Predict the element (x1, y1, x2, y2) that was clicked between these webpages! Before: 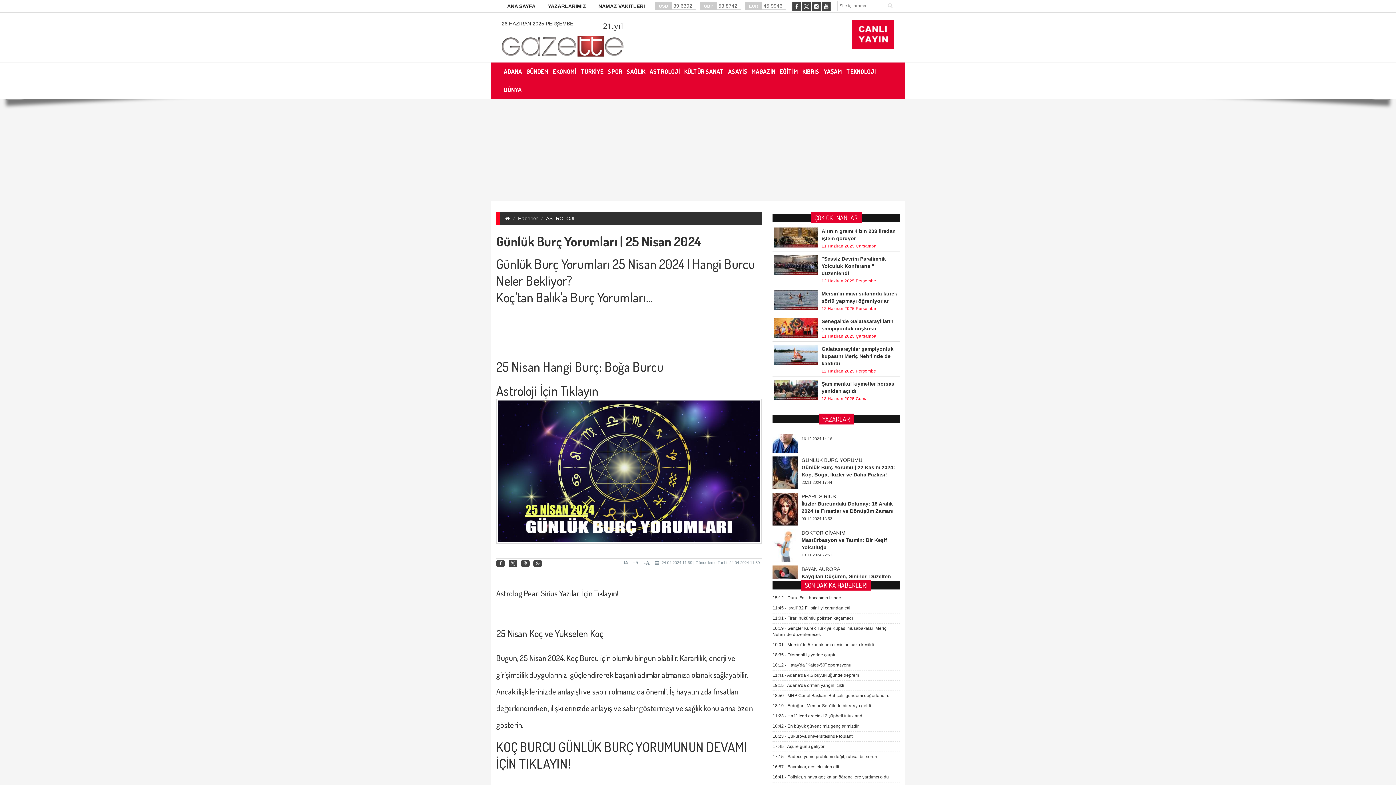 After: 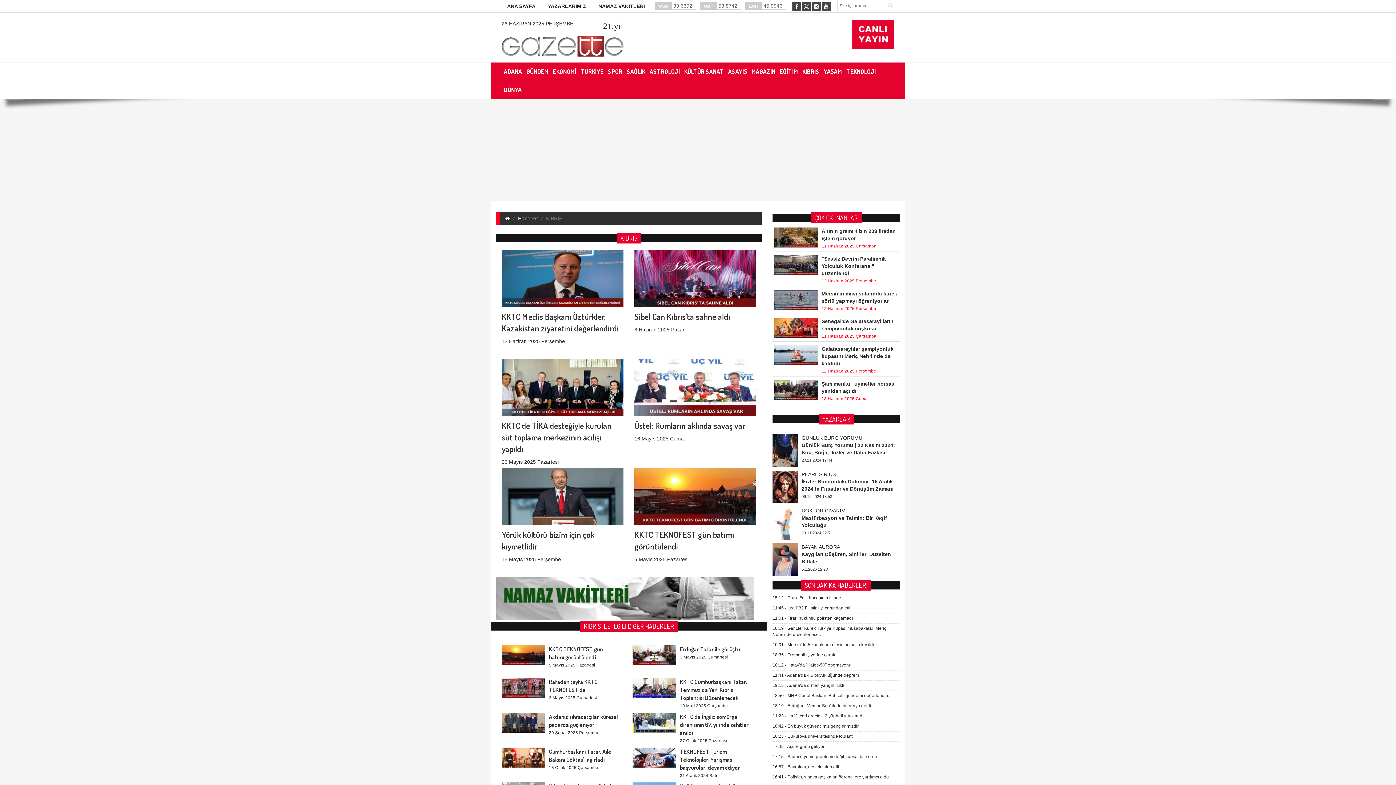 Action: bbox: (800, 62, 821, 80) label: KIBRIS